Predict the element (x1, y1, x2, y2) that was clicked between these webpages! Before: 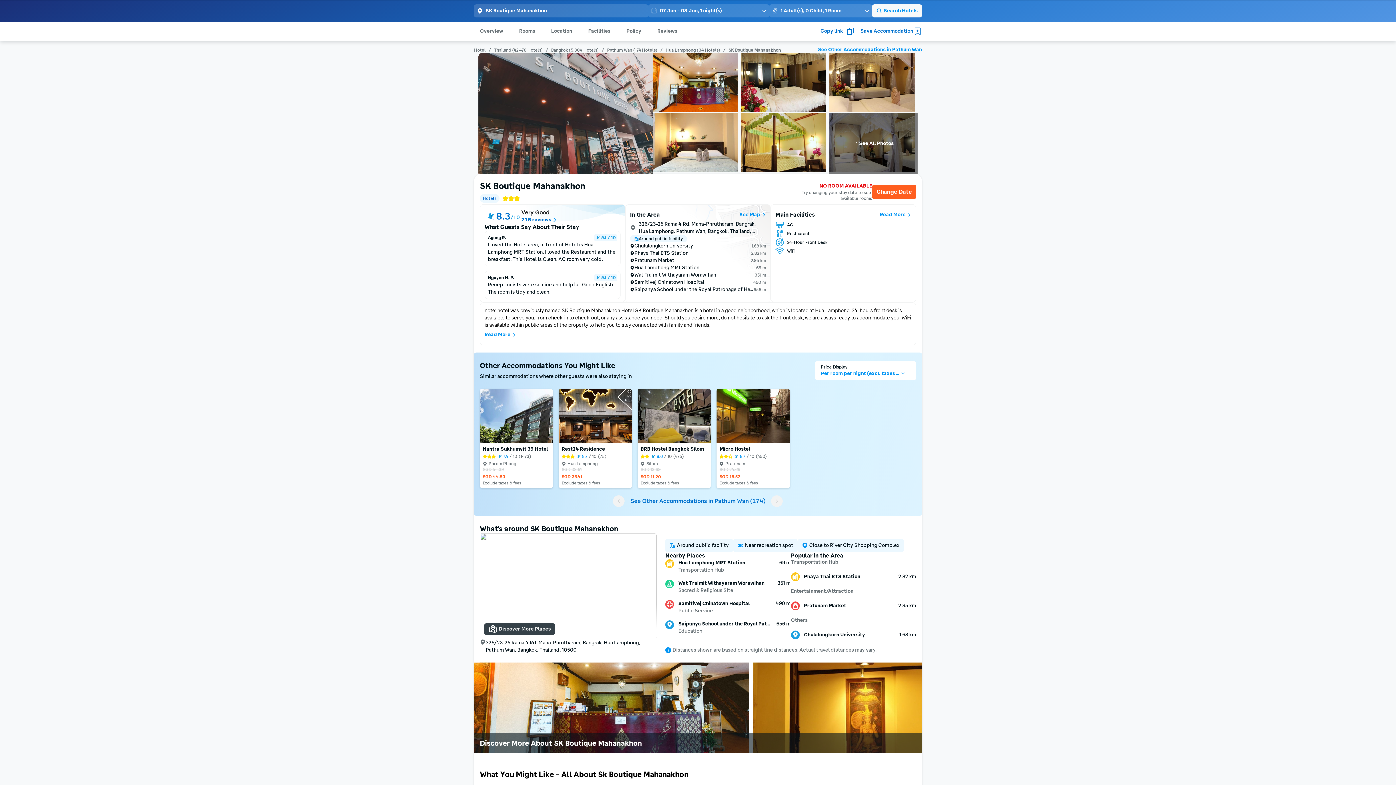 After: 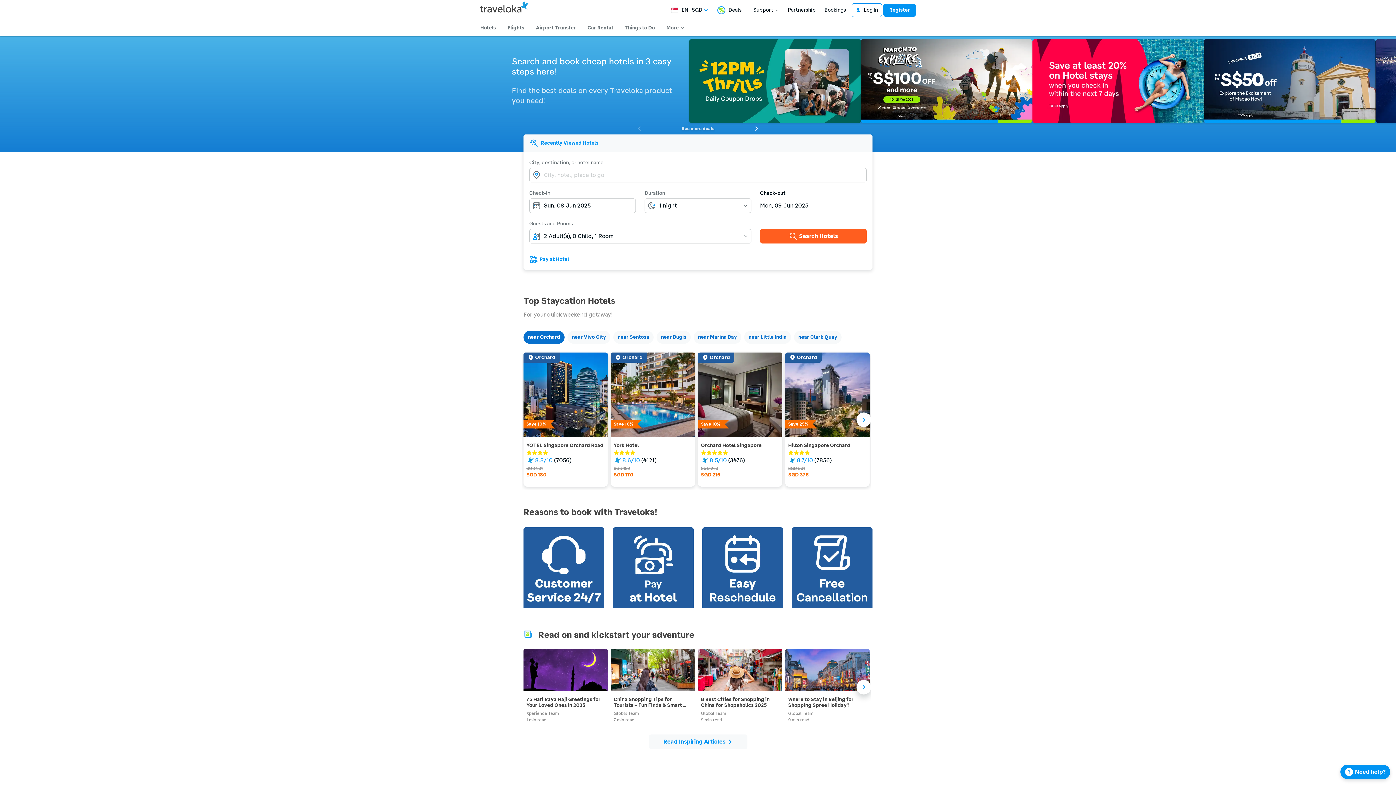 Action: label: Hotel bbox: (474, 46, 485, 52)